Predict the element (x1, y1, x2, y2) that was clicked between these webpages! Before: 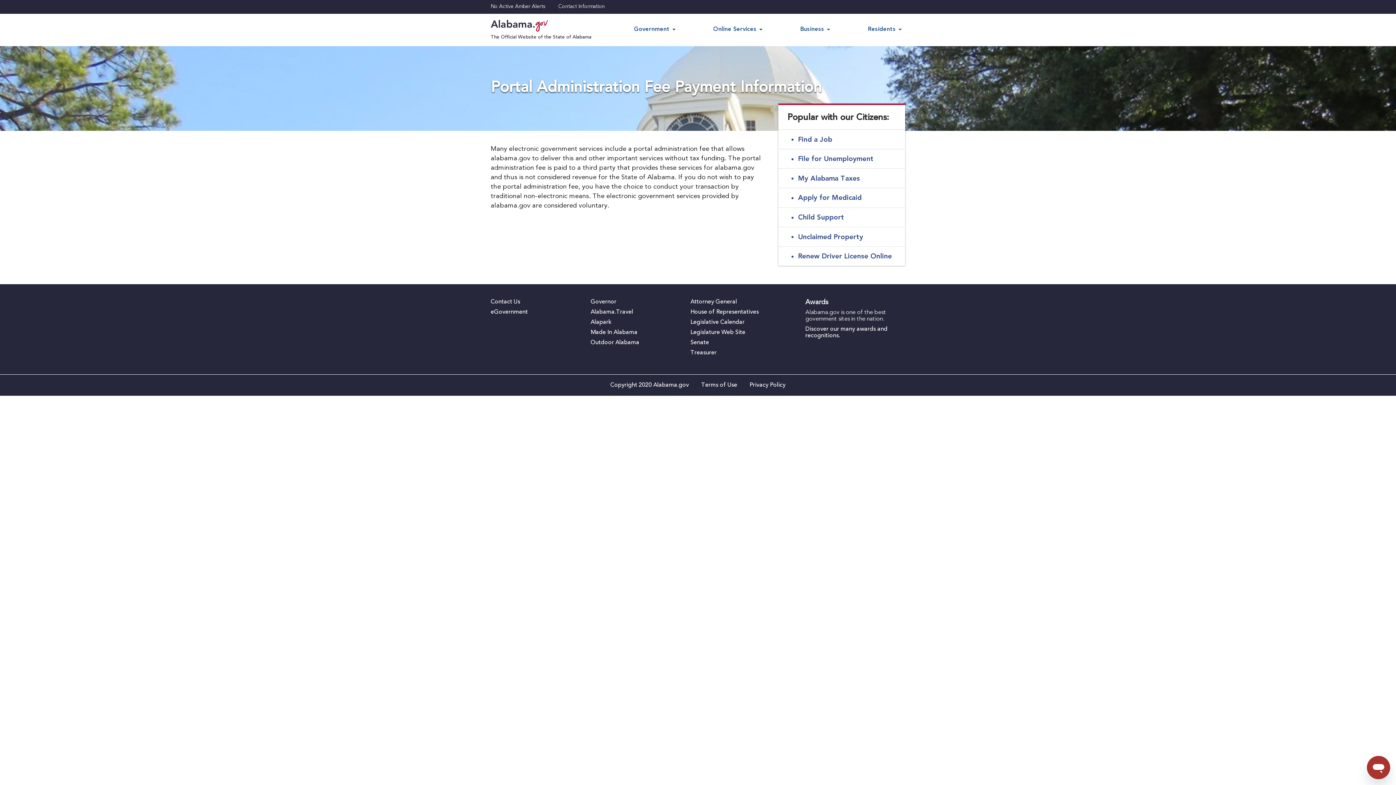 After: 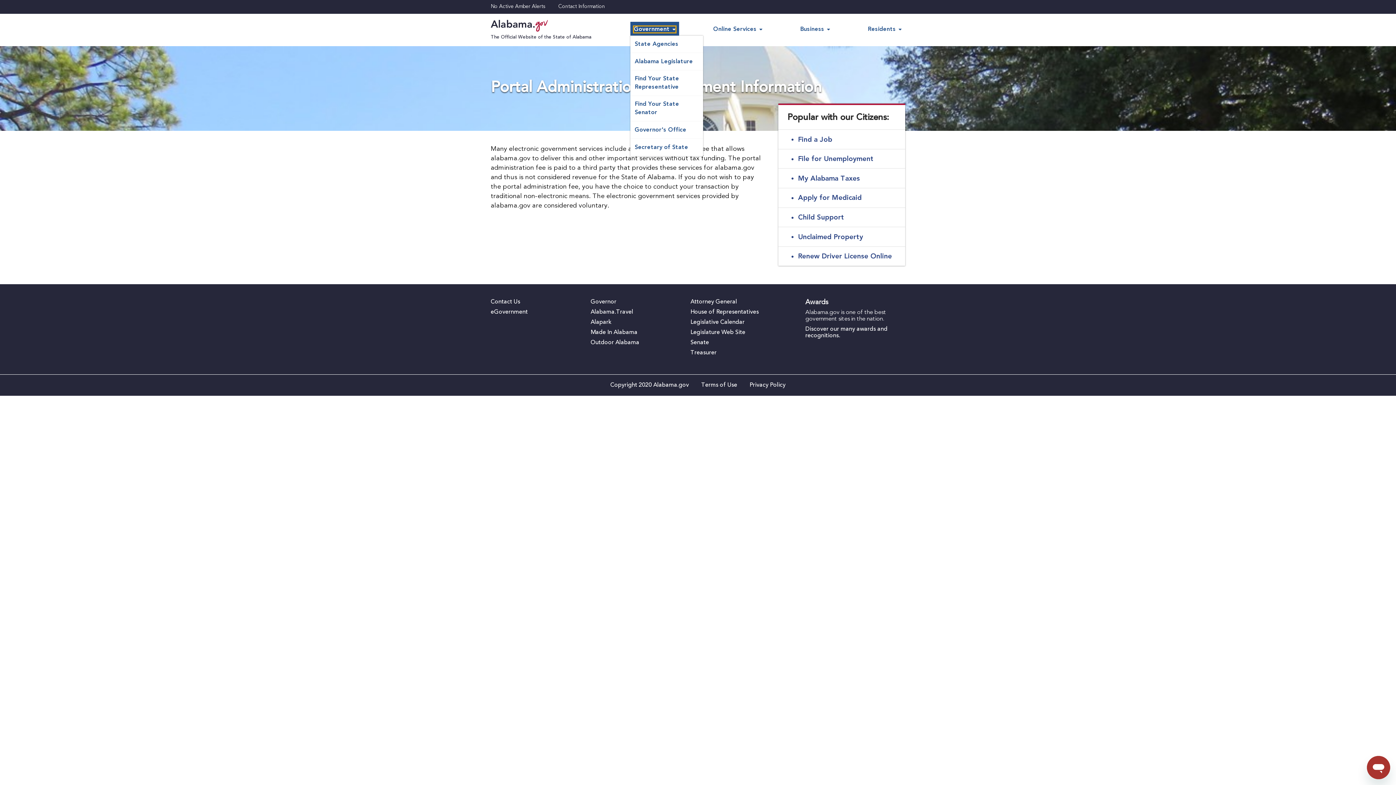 Action: label: Government bbox: (634, 26, 675, 32)